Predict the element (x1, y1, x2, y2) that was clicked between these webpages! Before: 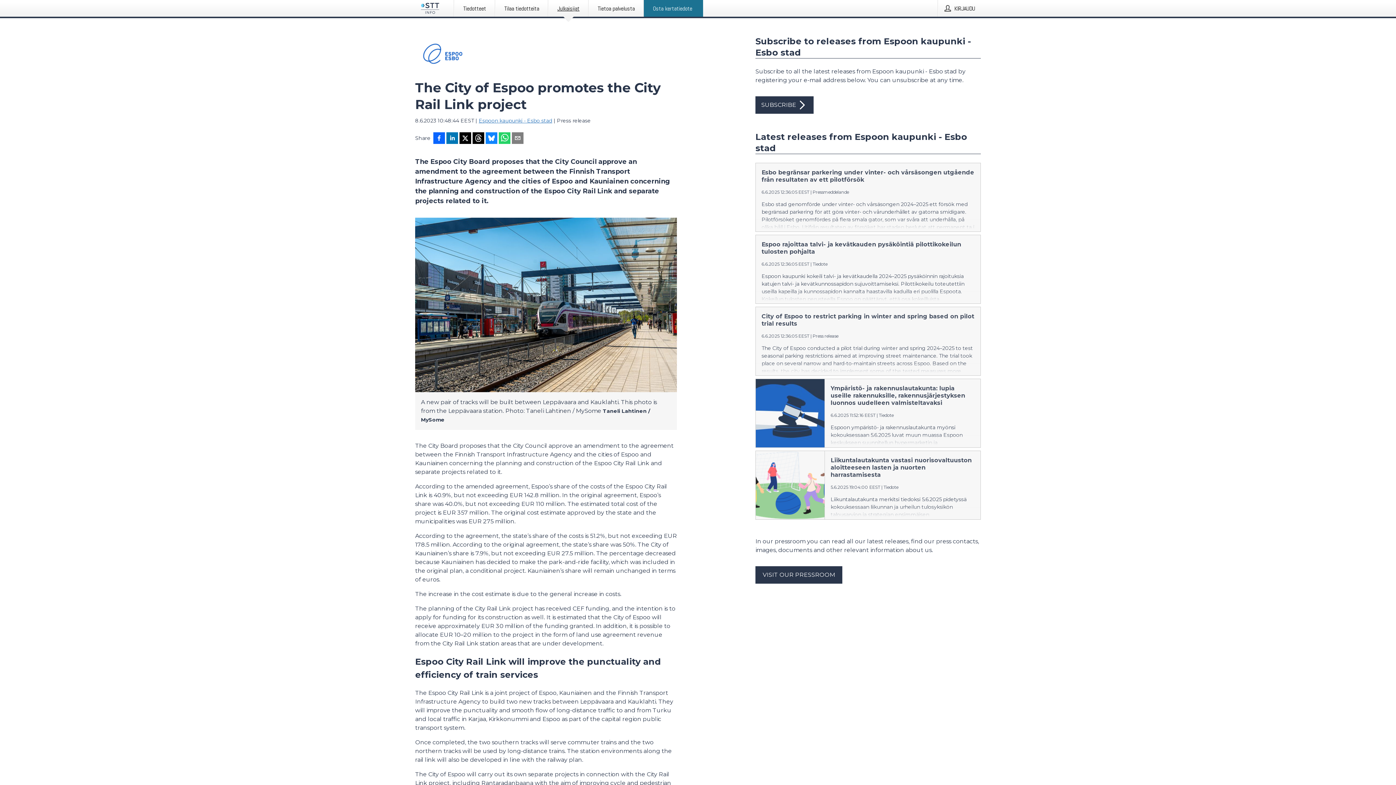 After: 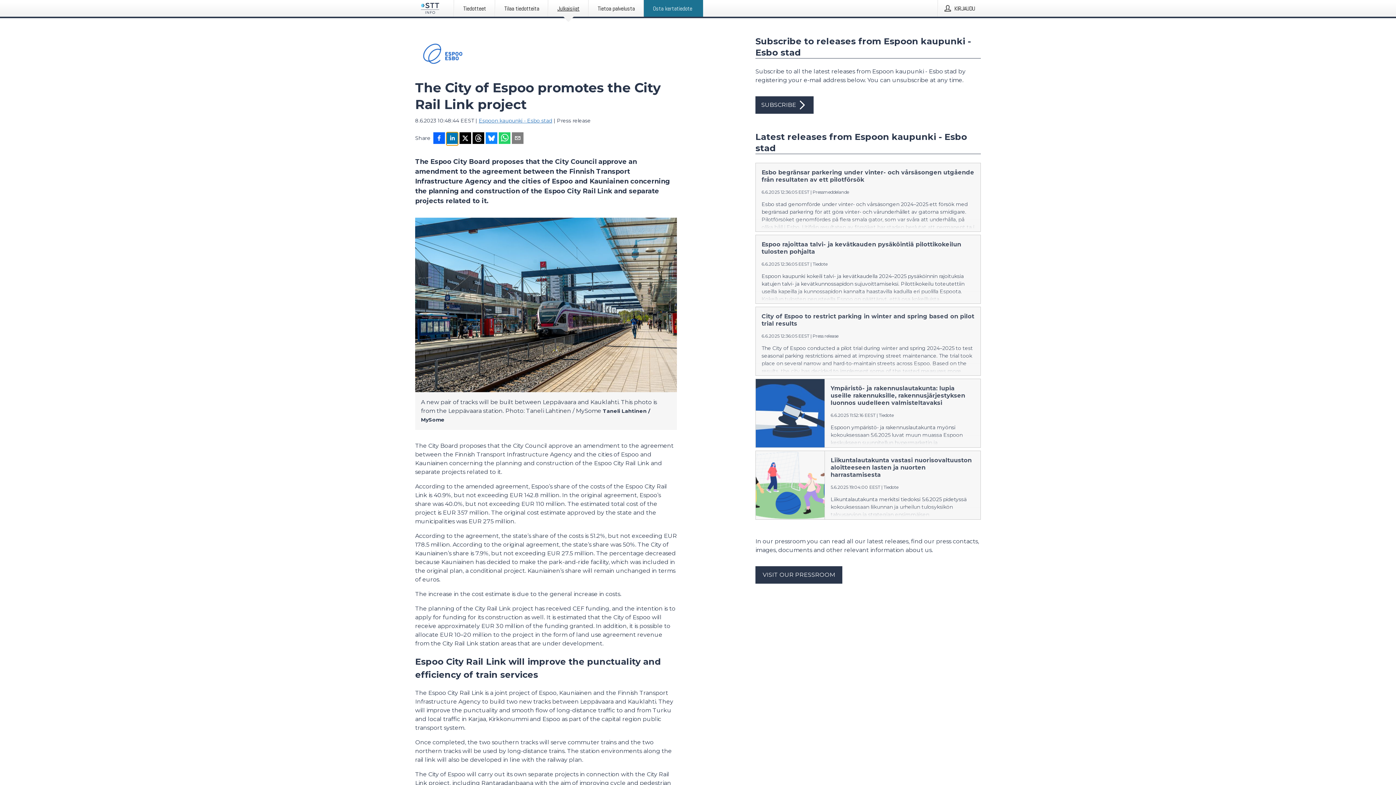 Action: label: Jaa LinkedInissä bbox: (446, 132, 458, 145)